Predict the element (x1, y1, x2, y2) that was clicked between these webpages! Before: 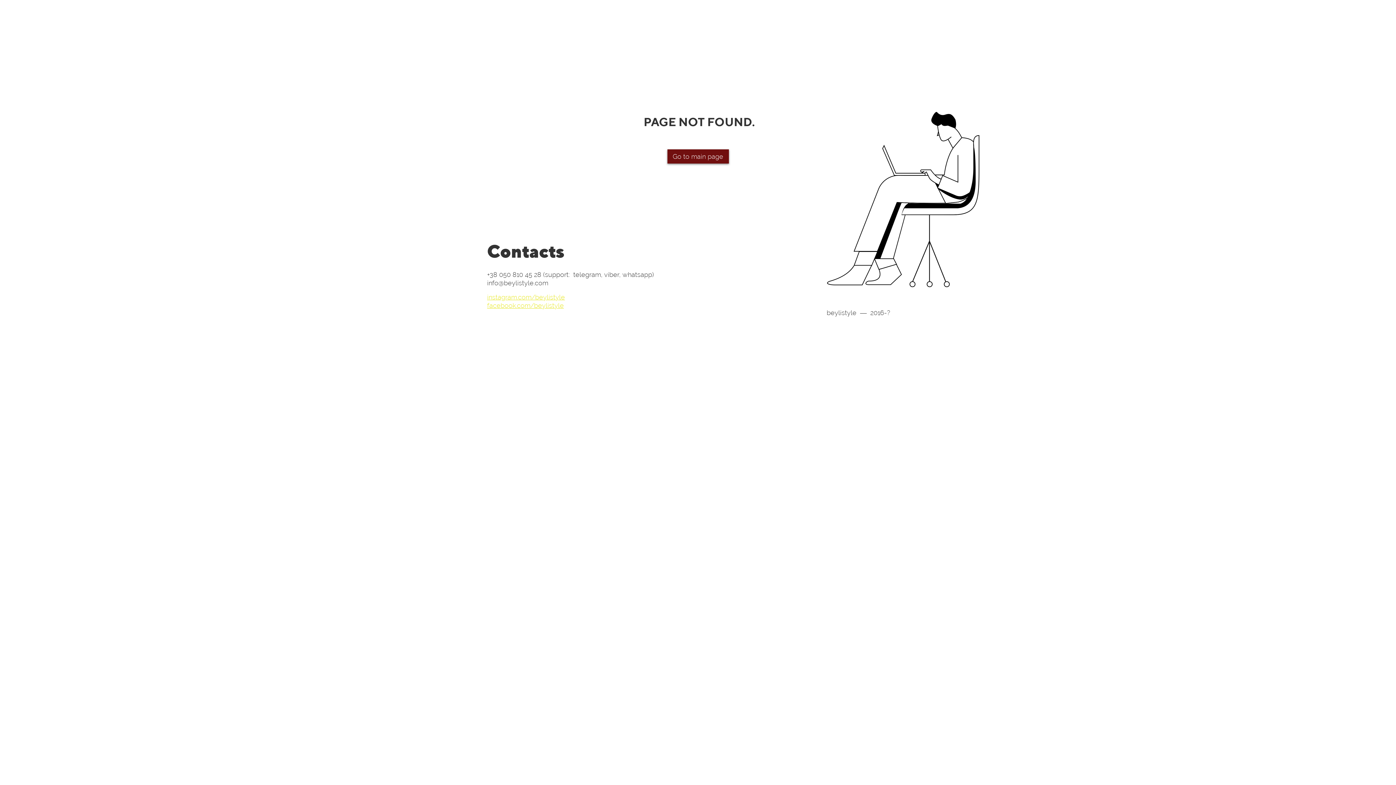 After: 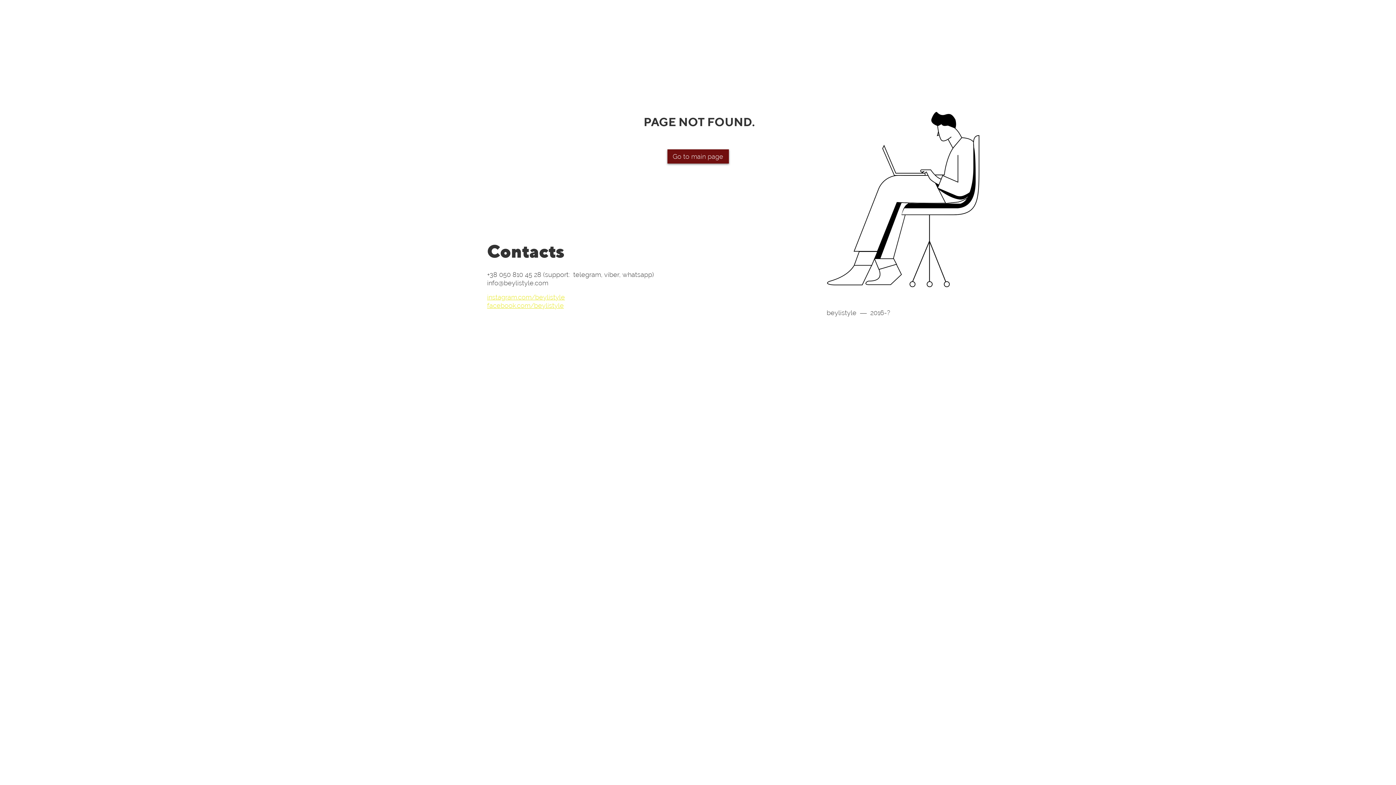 Action: bbox: (487, 293, 565, 301) label: instagram.com/beylistyle
